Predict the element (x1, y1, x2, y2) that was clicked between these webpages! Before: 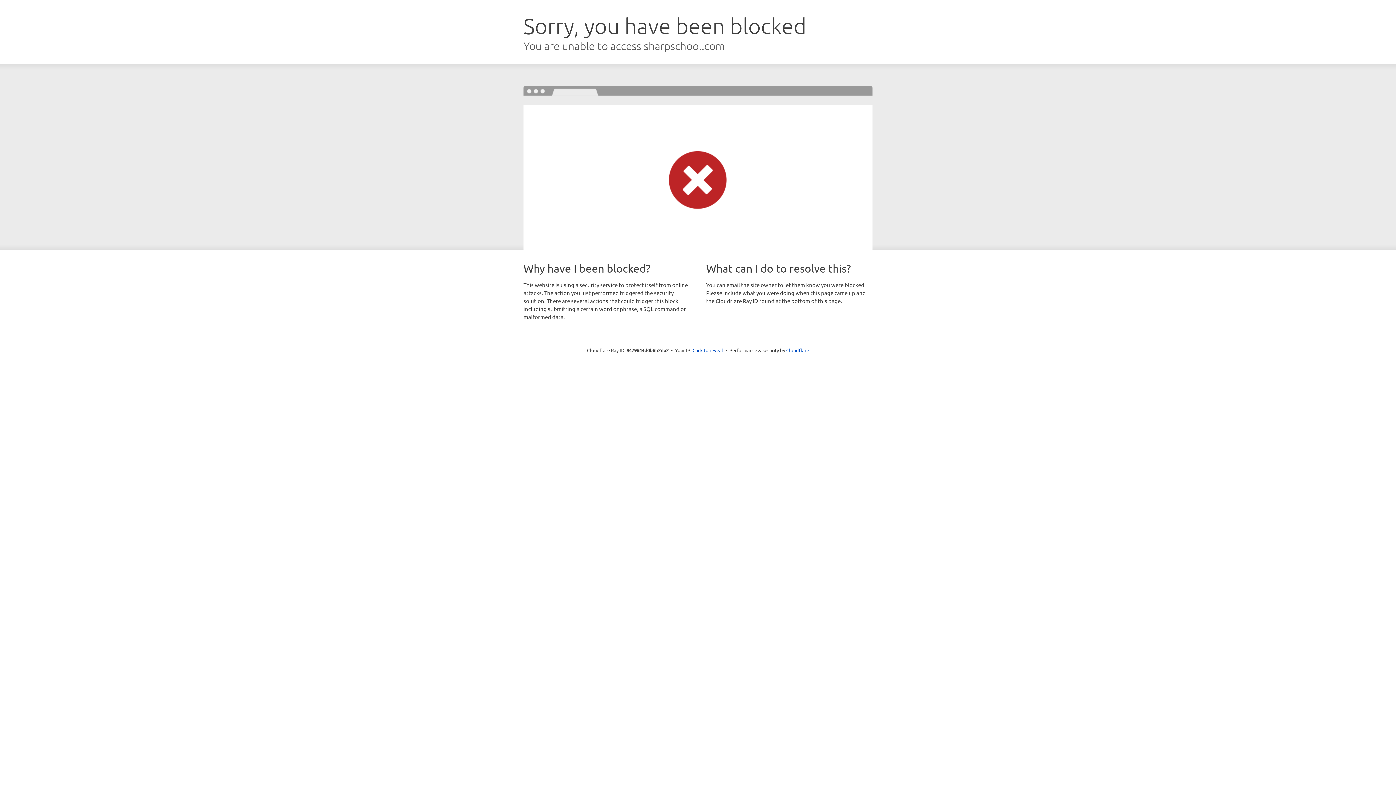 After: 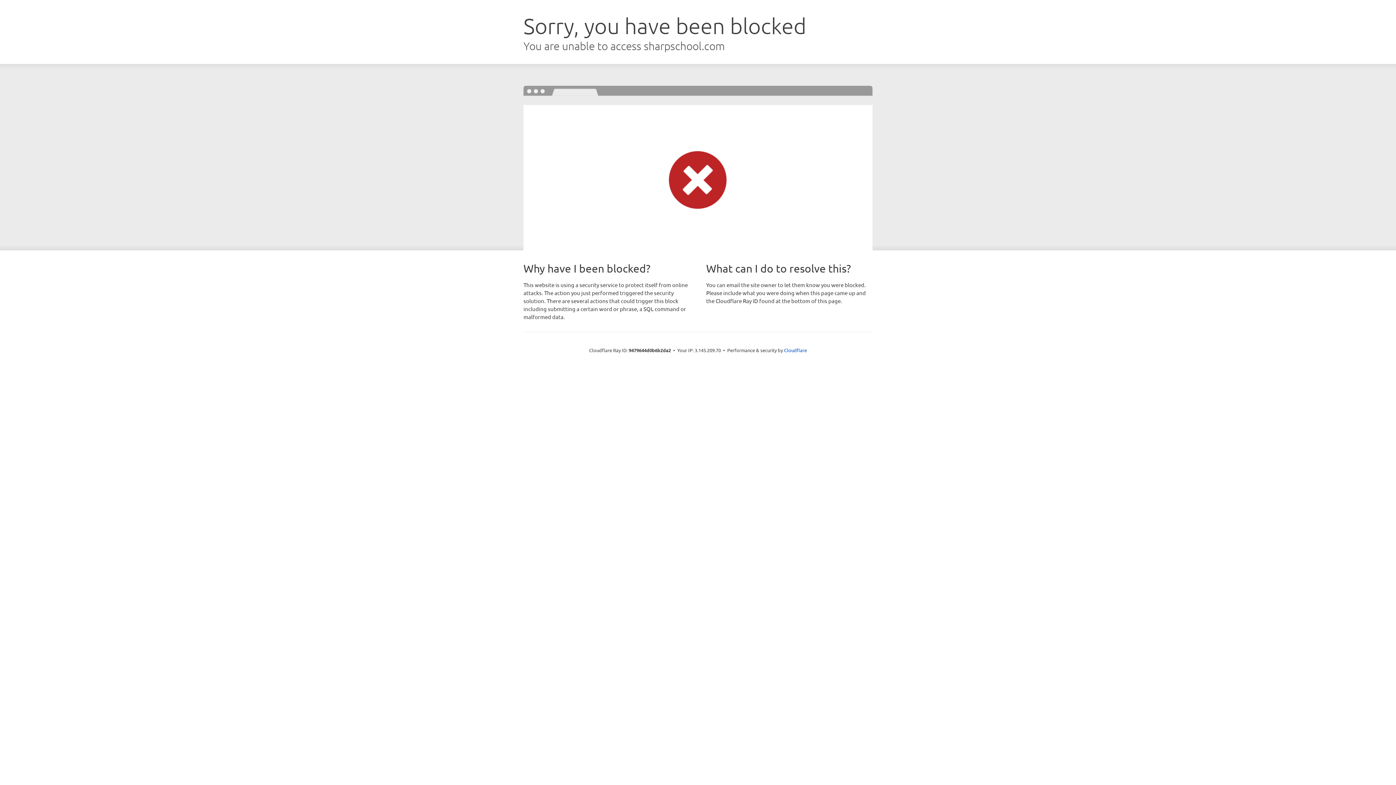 Action: label: Click to reveal bbox: (692, 346, 723, 353)